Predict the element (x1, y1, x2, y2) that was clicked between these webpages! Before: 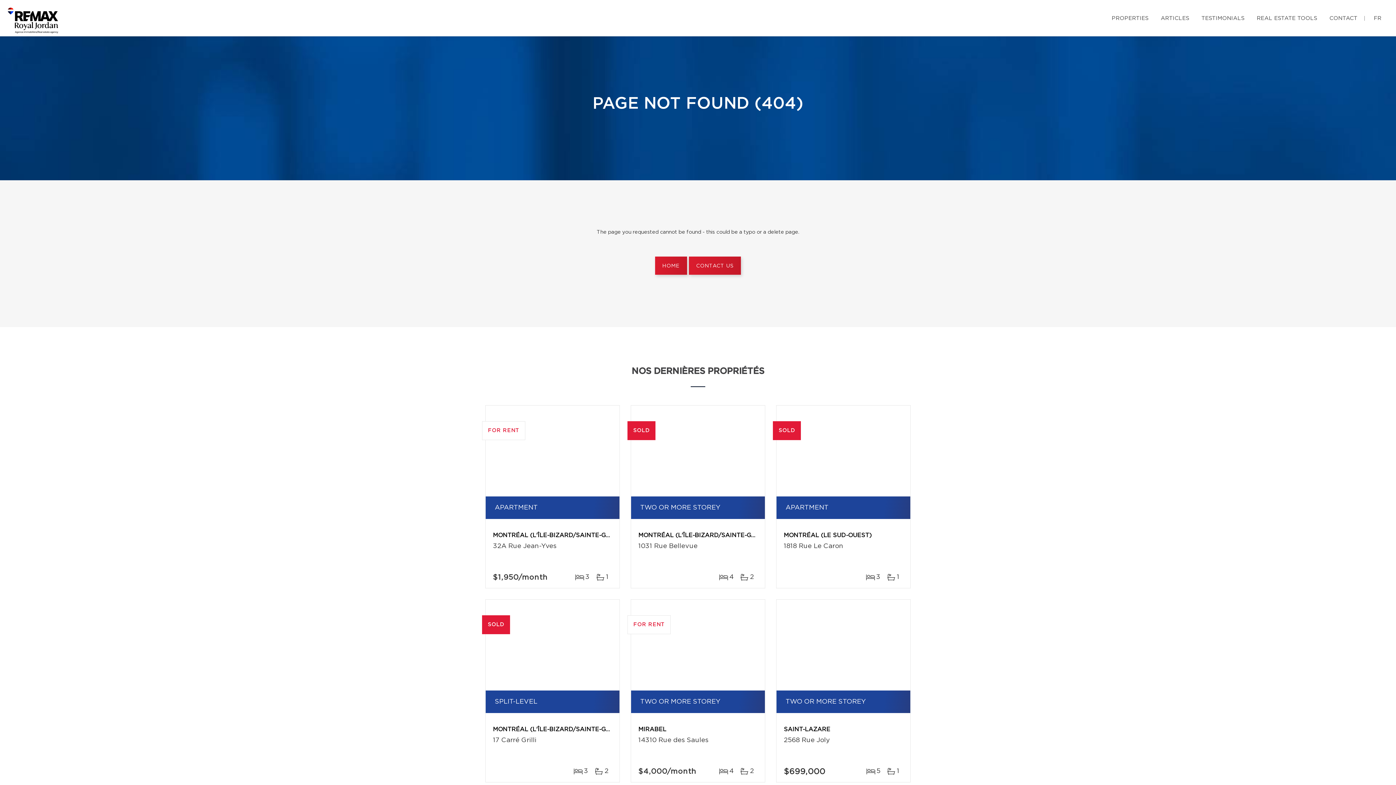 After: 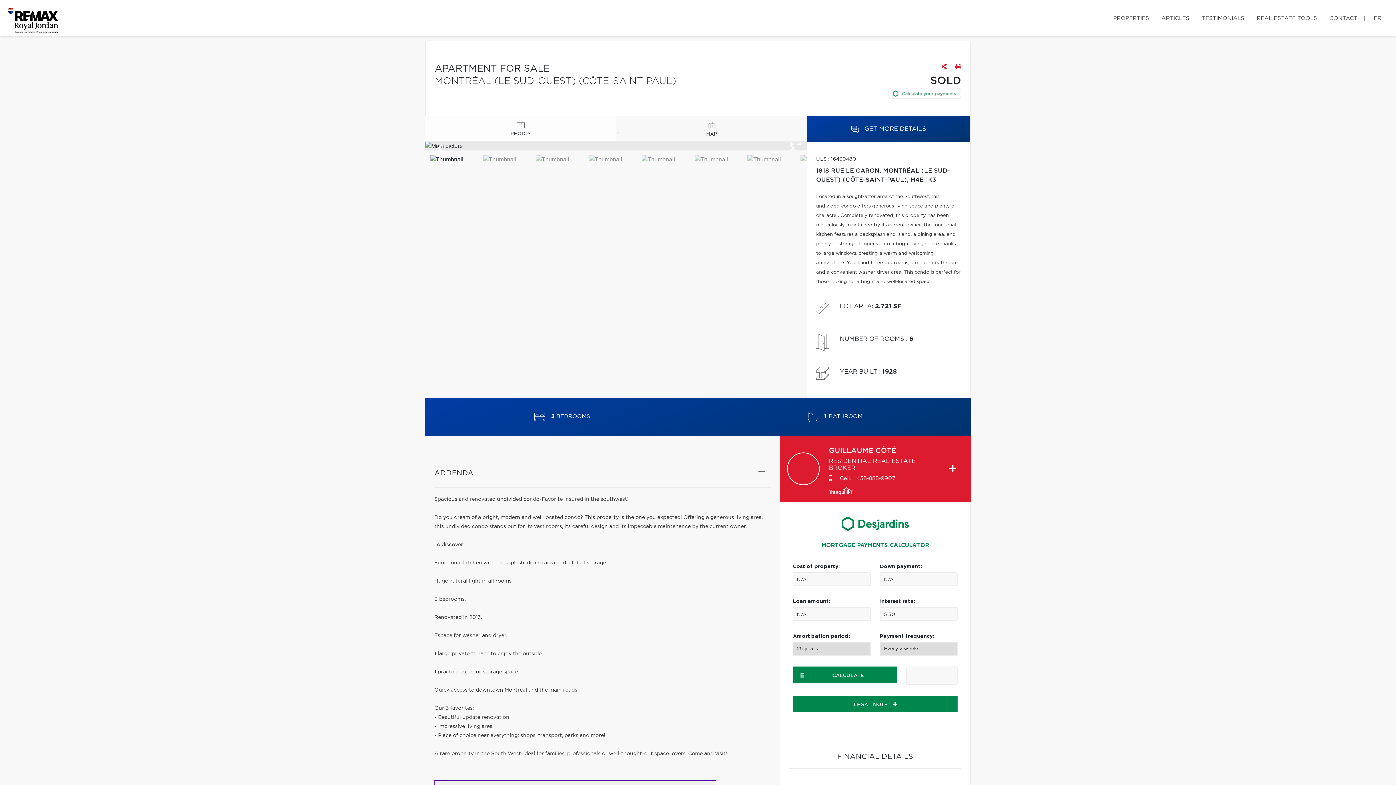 Action: label: SOLD bbox: (776, 405, 910, 496)